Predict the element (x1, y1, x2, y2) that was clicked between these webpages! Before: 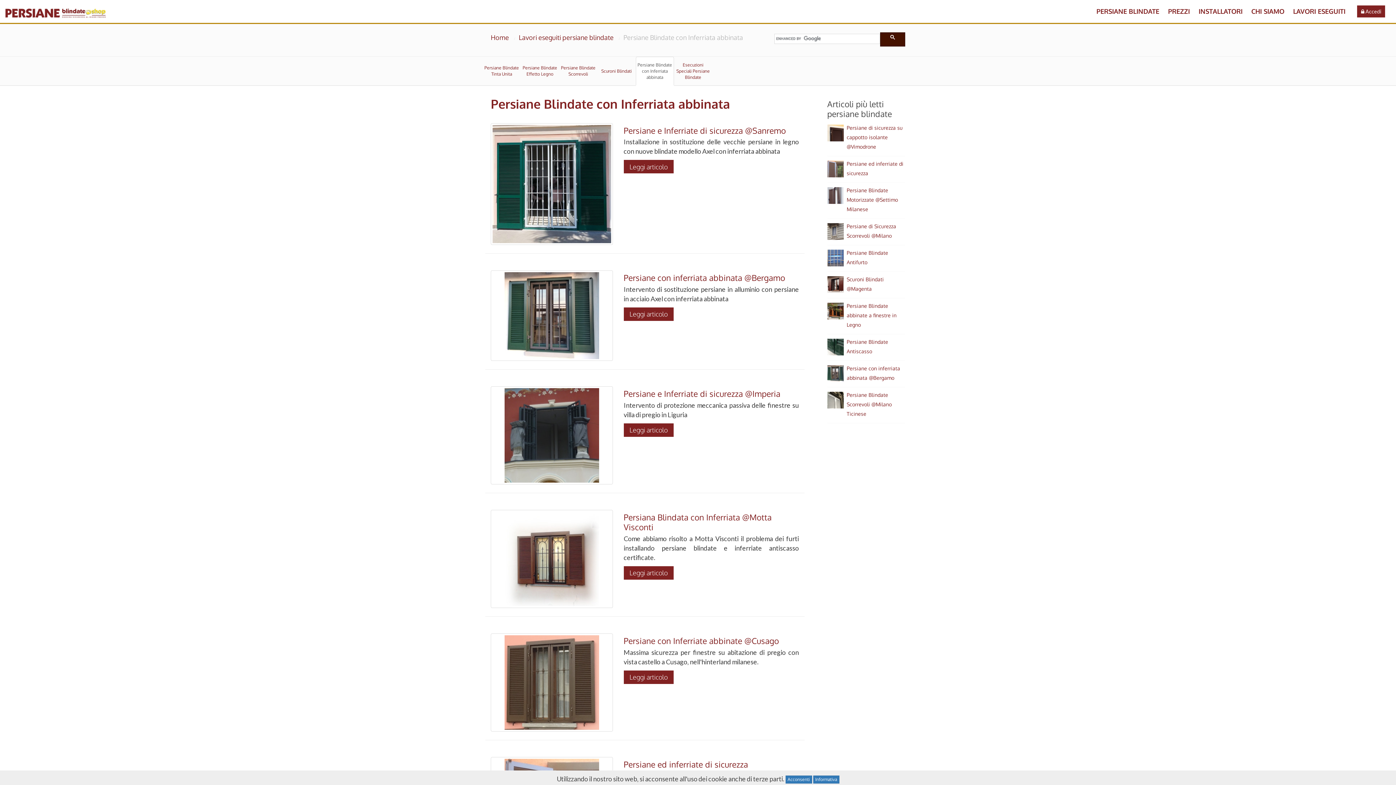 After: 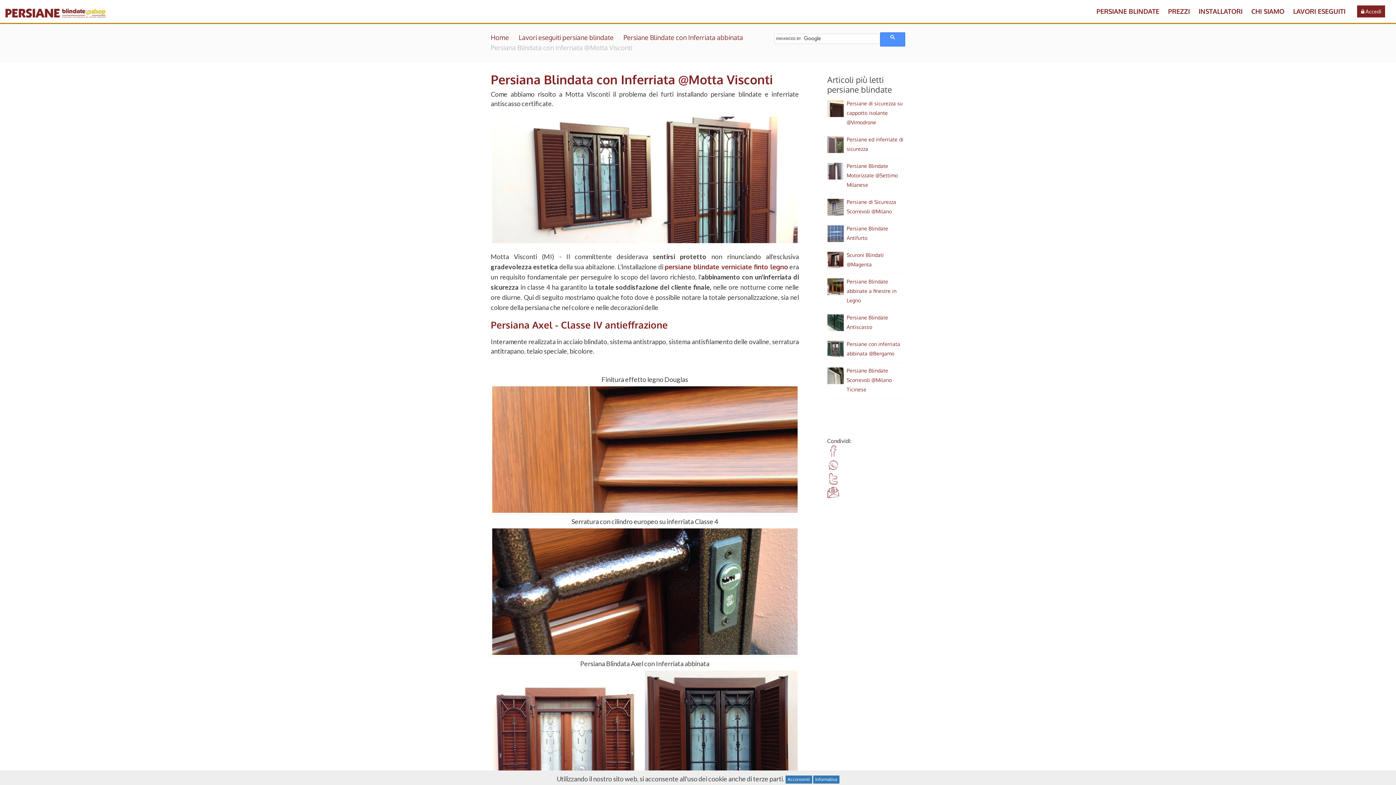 Action: bbox: (490, 510, 612, 608)